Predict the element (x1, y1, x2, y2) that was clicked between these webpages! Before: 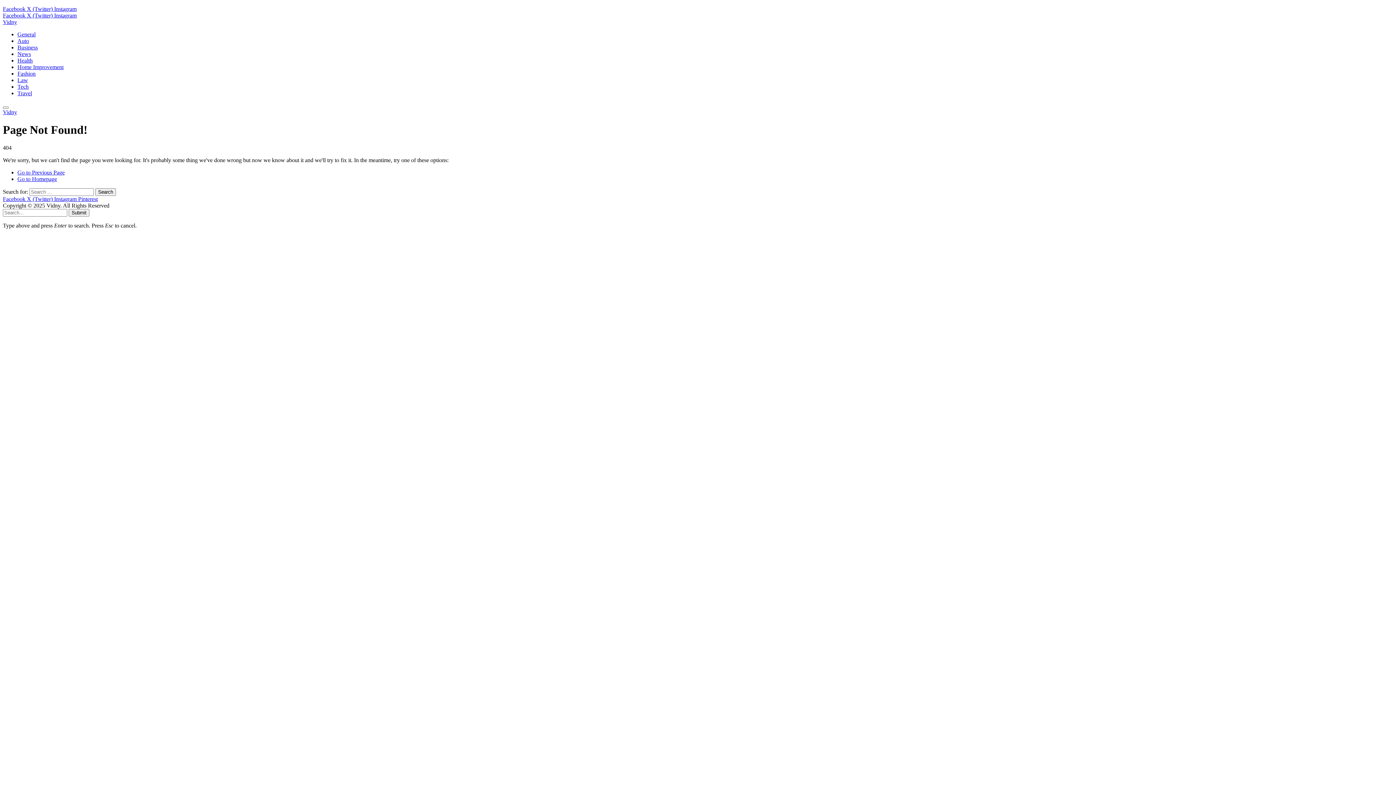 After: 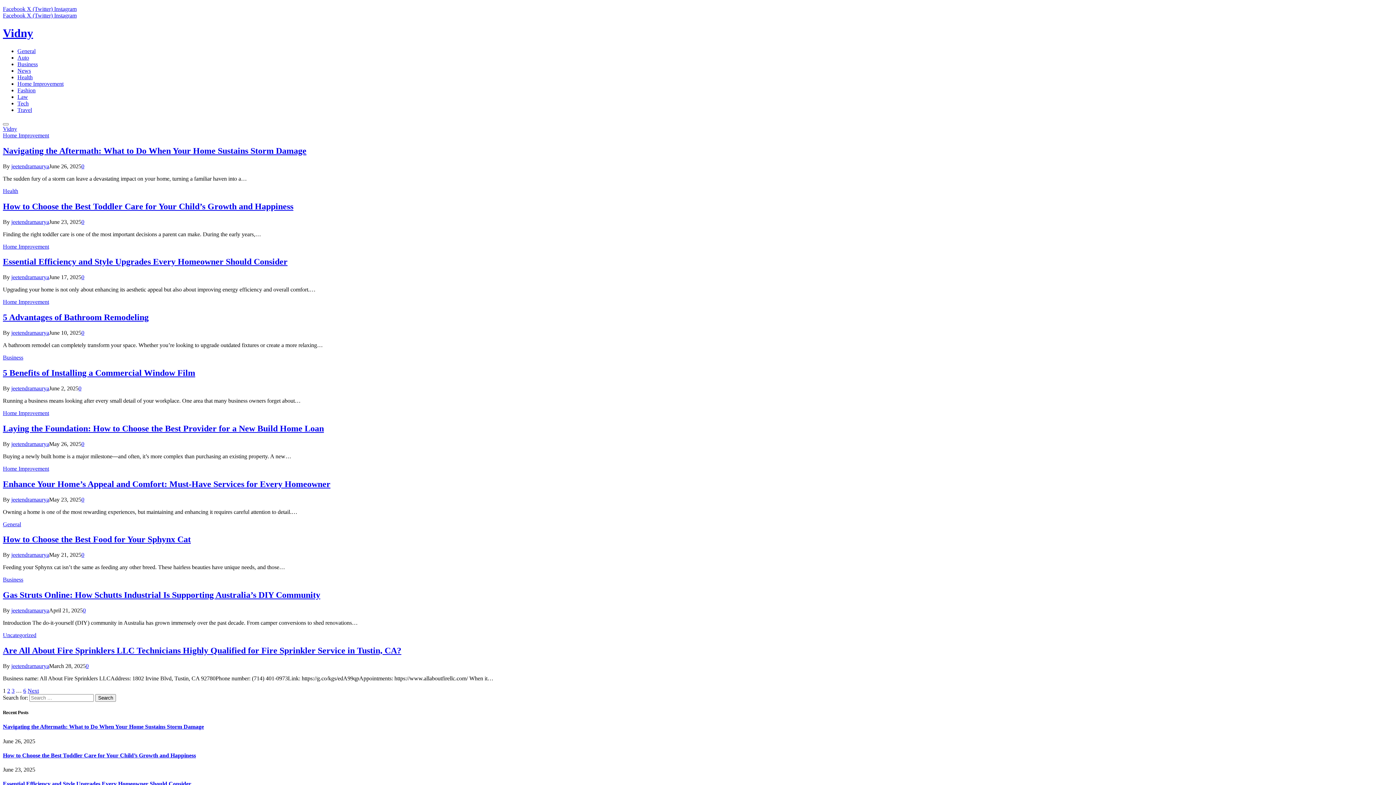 Action: bbox: (2, 109, 17, 115) label: Vidny